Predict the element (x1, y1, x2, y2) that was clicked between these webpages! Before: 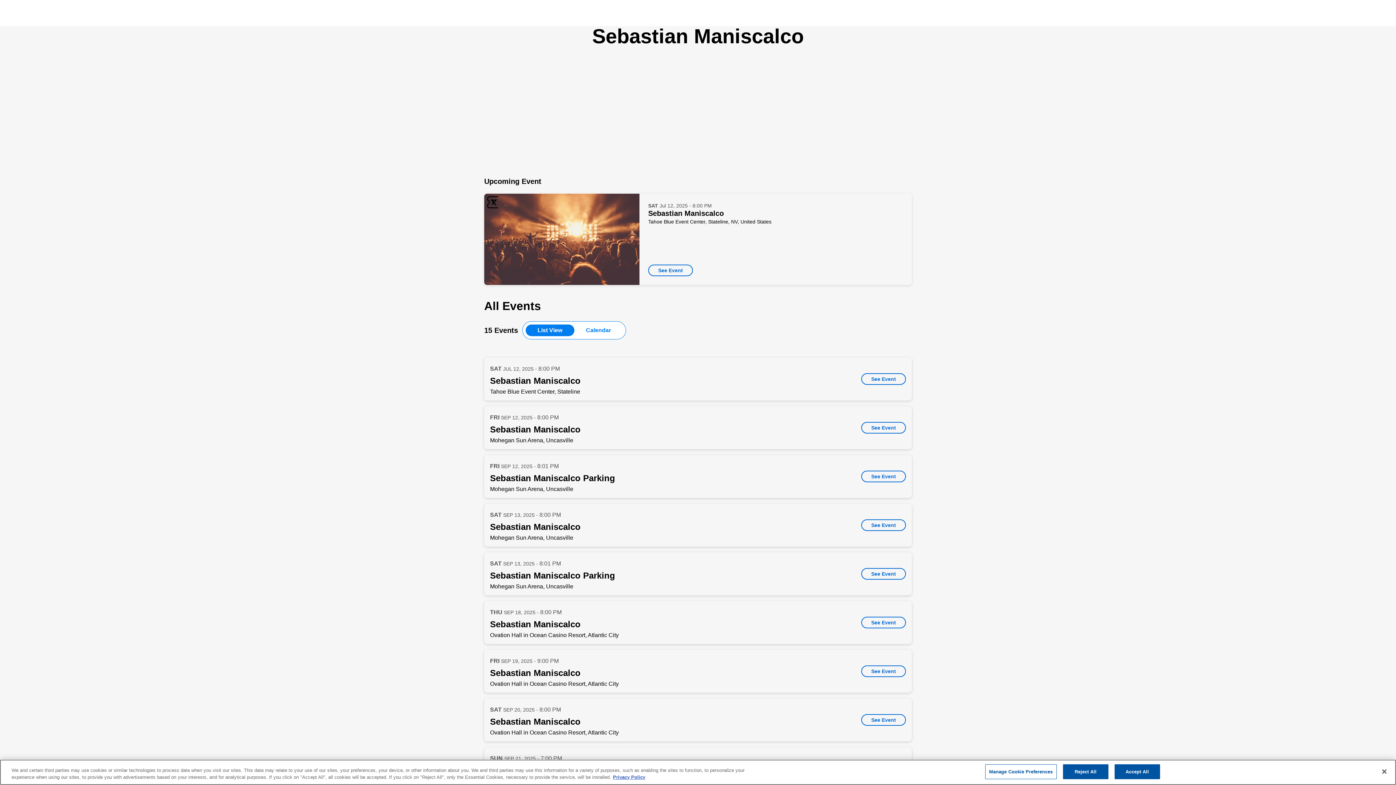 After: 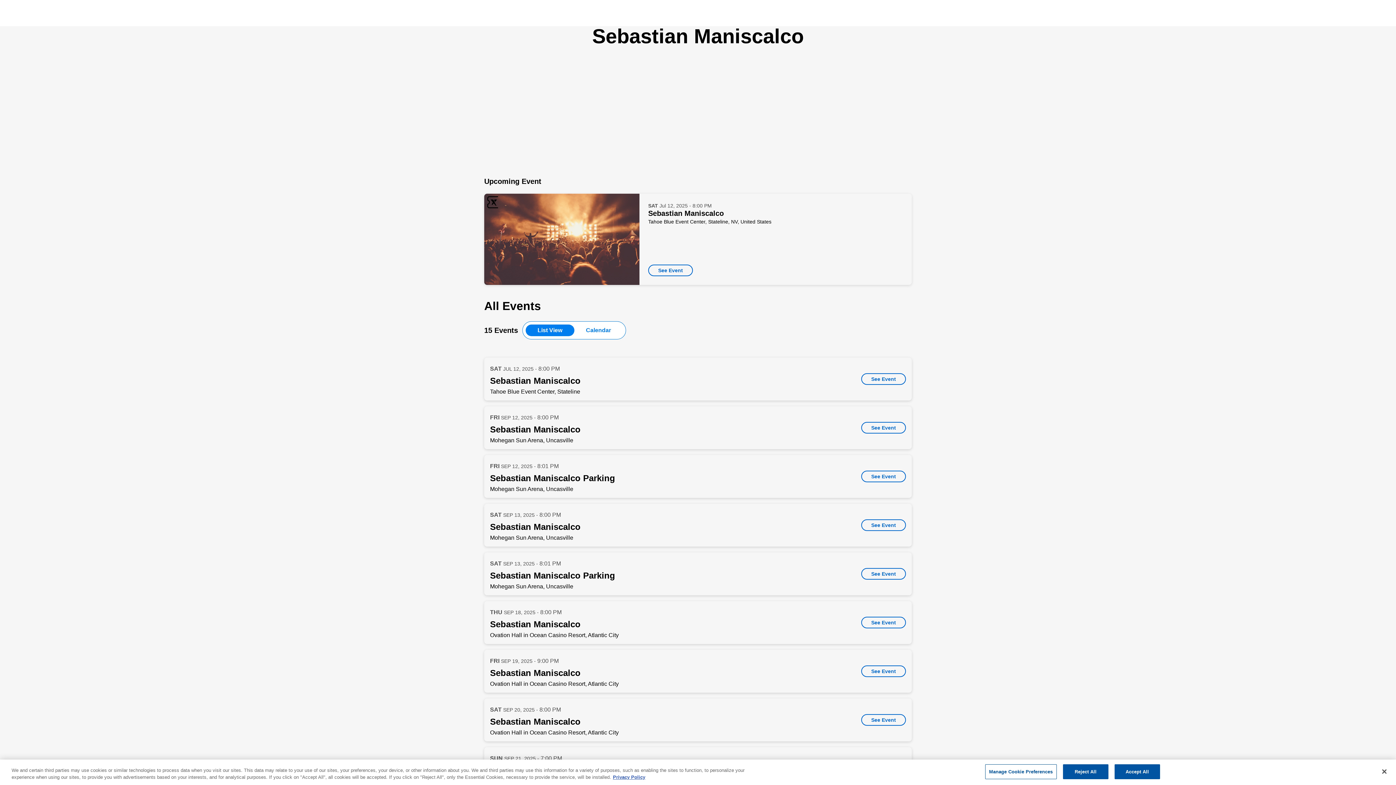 Action: bbox: (574, 324, 622, 336) label: Calendar